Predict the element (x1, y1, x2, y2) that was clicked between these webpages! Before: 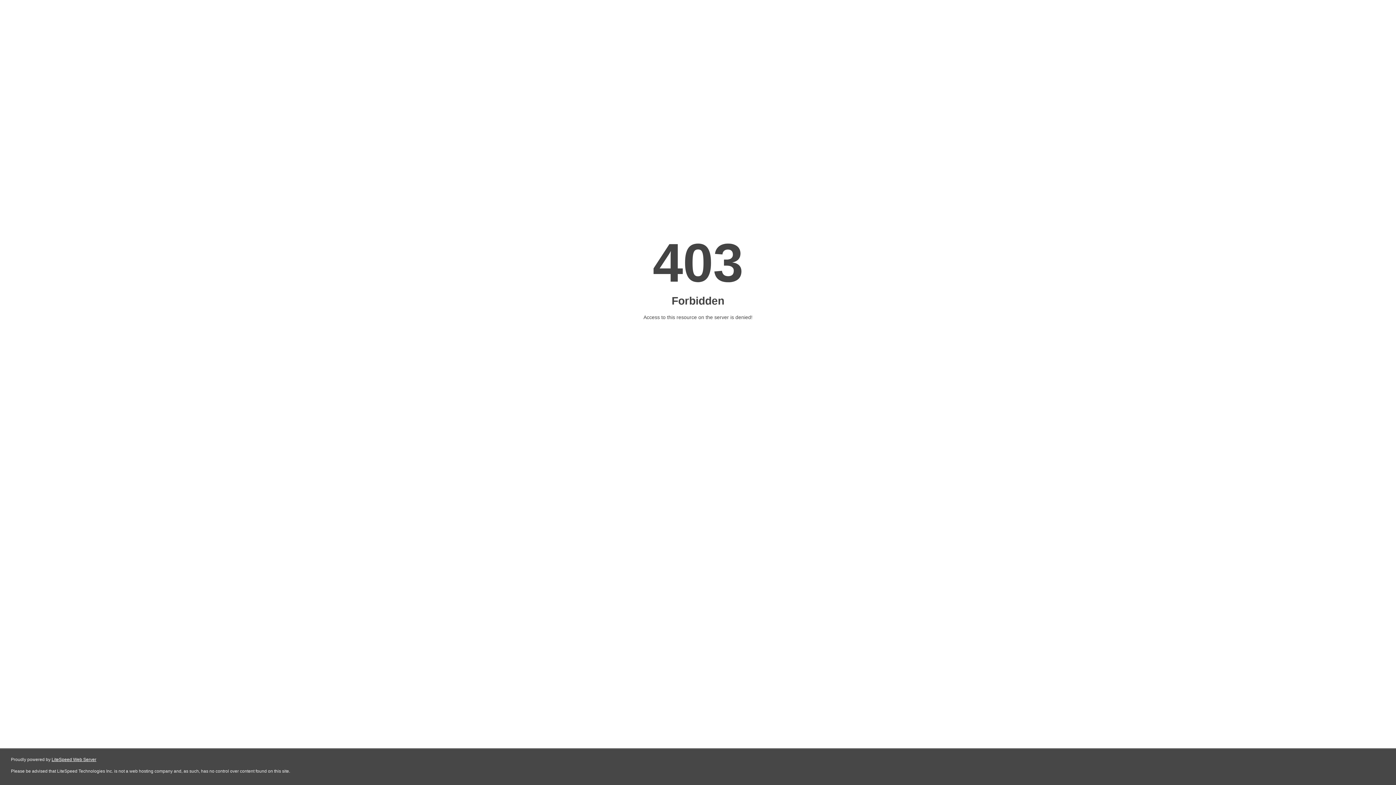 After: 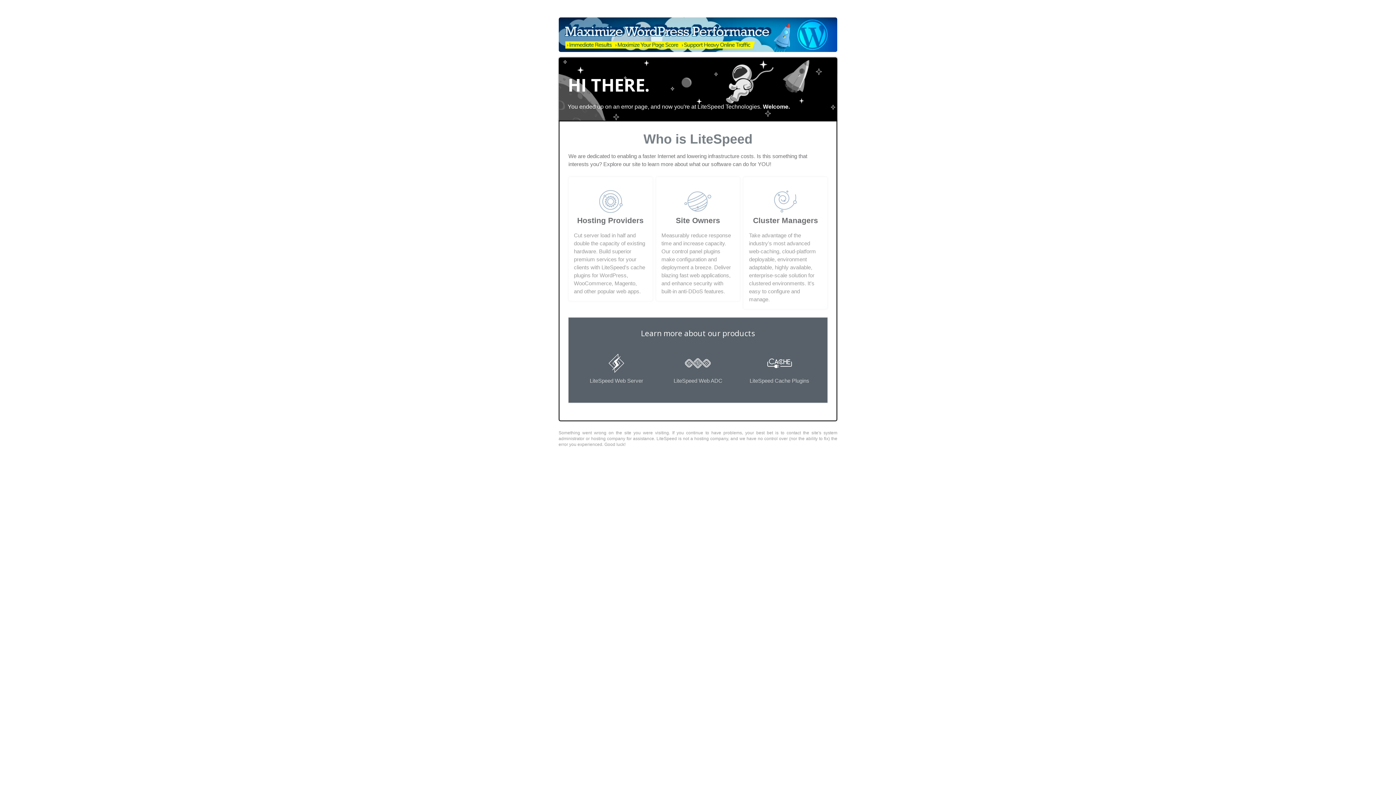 Action: label: LiteSpeed Web Server bbox: (51, 757, 96, 762)